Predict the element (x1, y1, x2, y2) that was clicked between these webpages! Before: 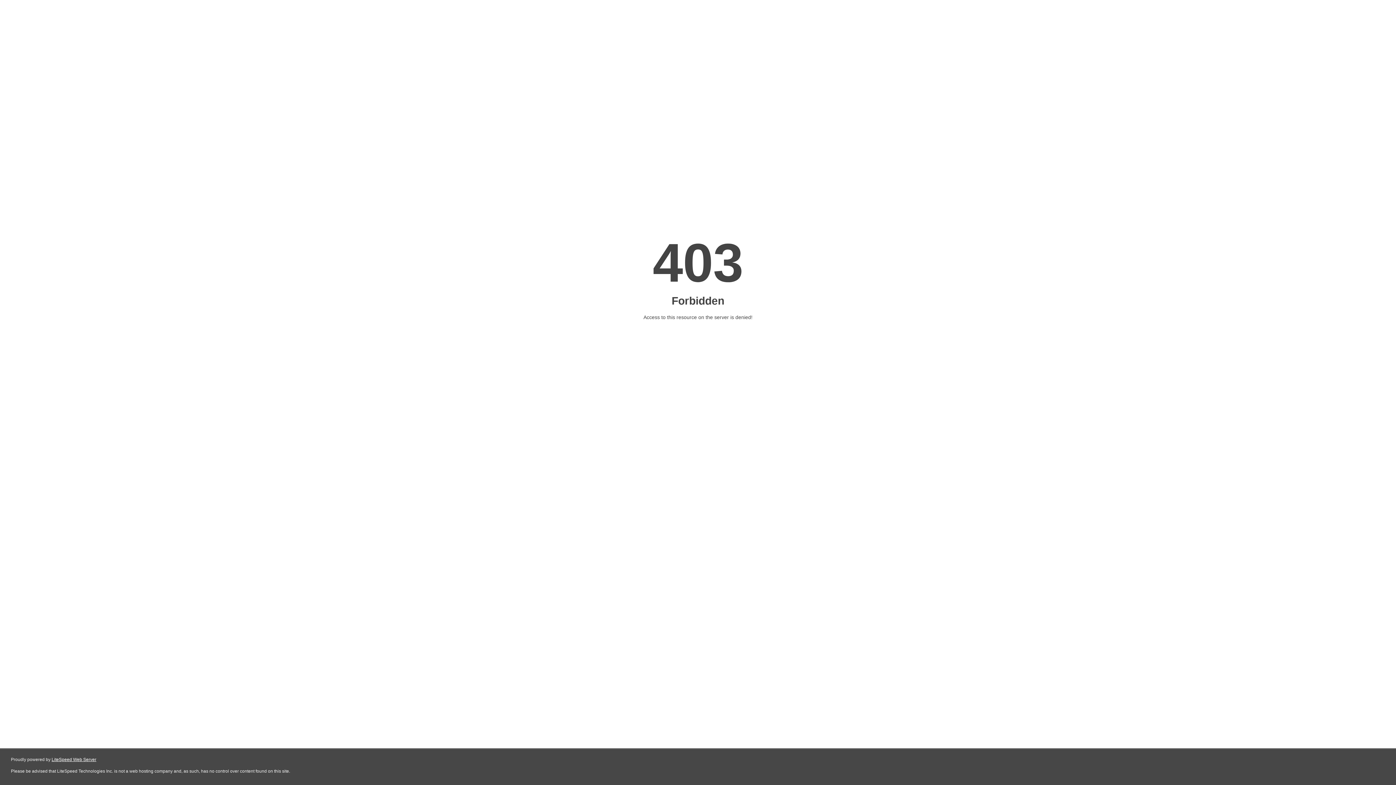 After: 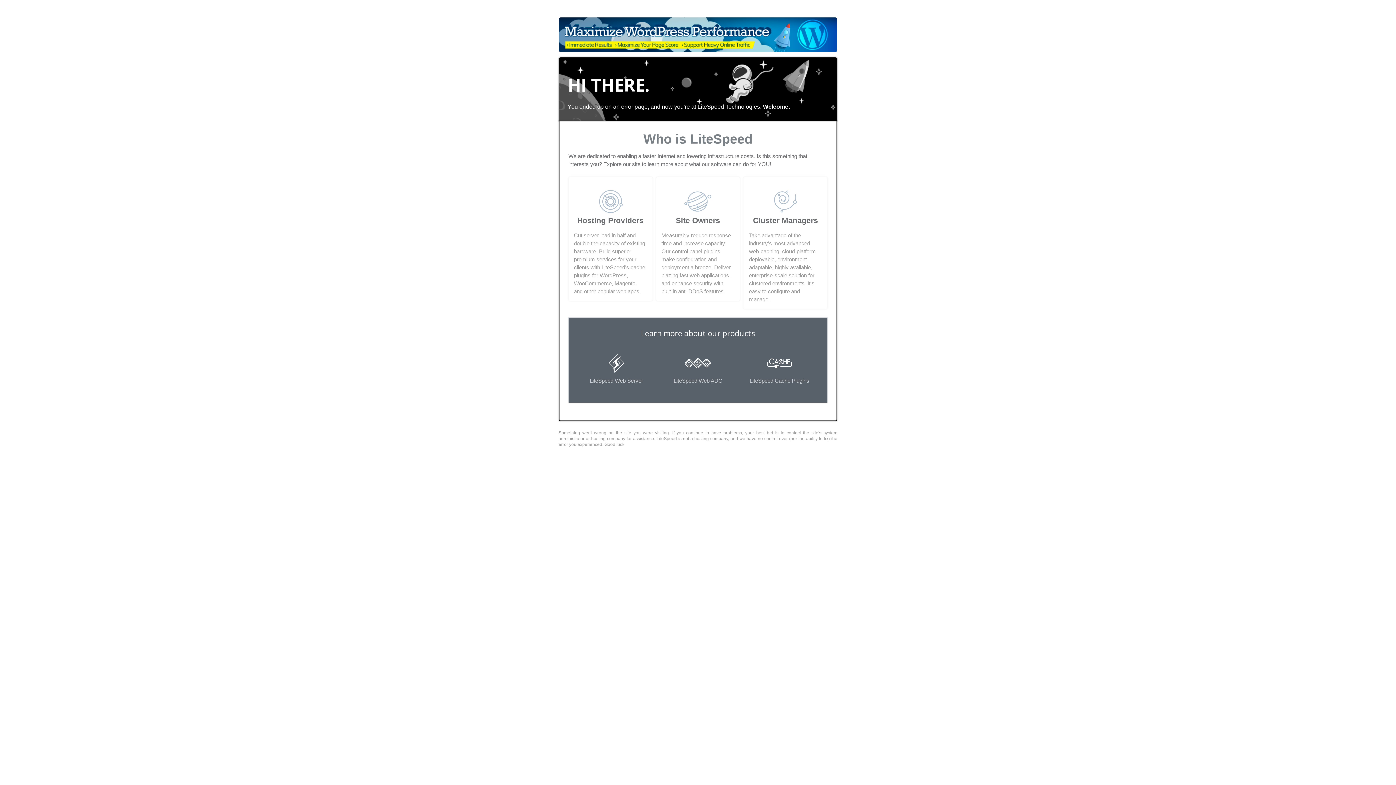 Action: label: LiteSpeed Web Server bbox: (51, 757, 96, 762)